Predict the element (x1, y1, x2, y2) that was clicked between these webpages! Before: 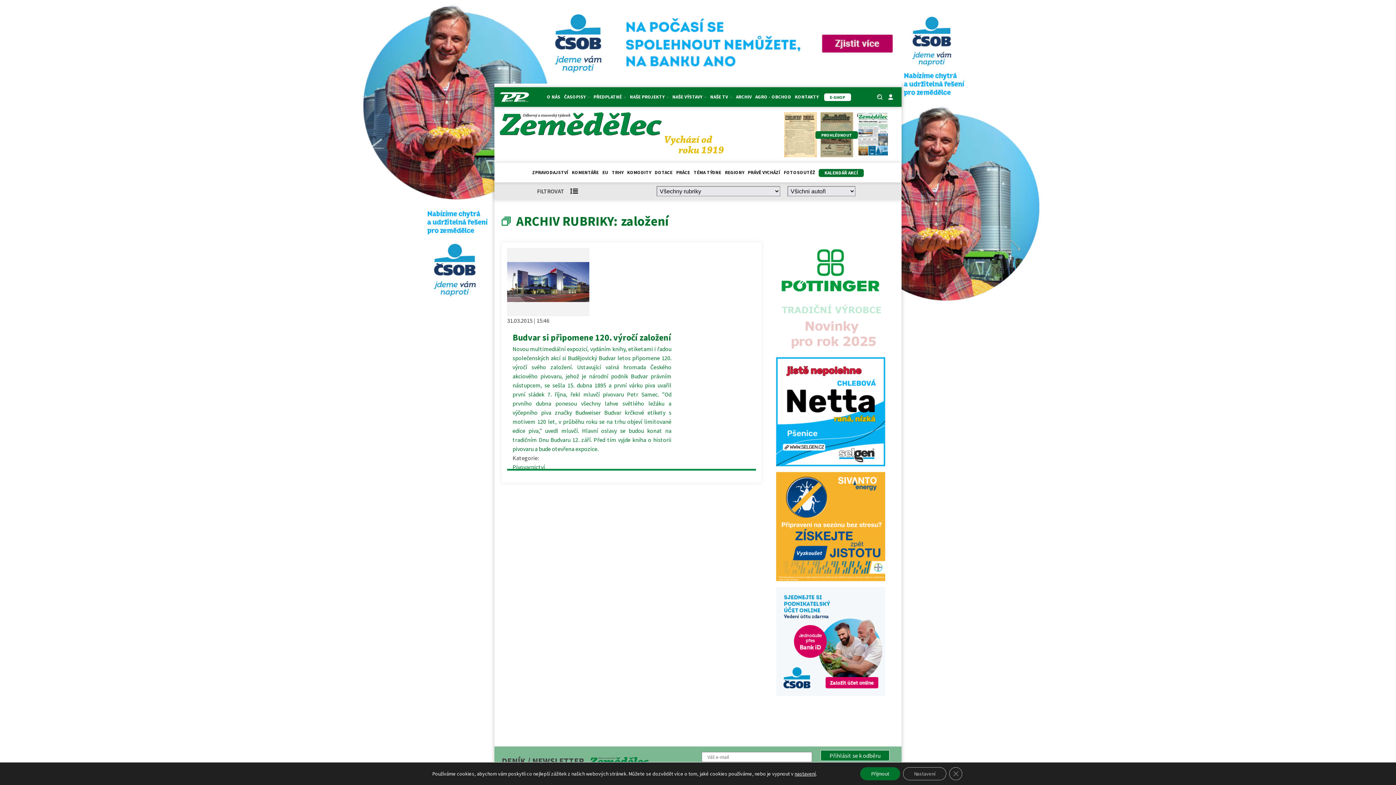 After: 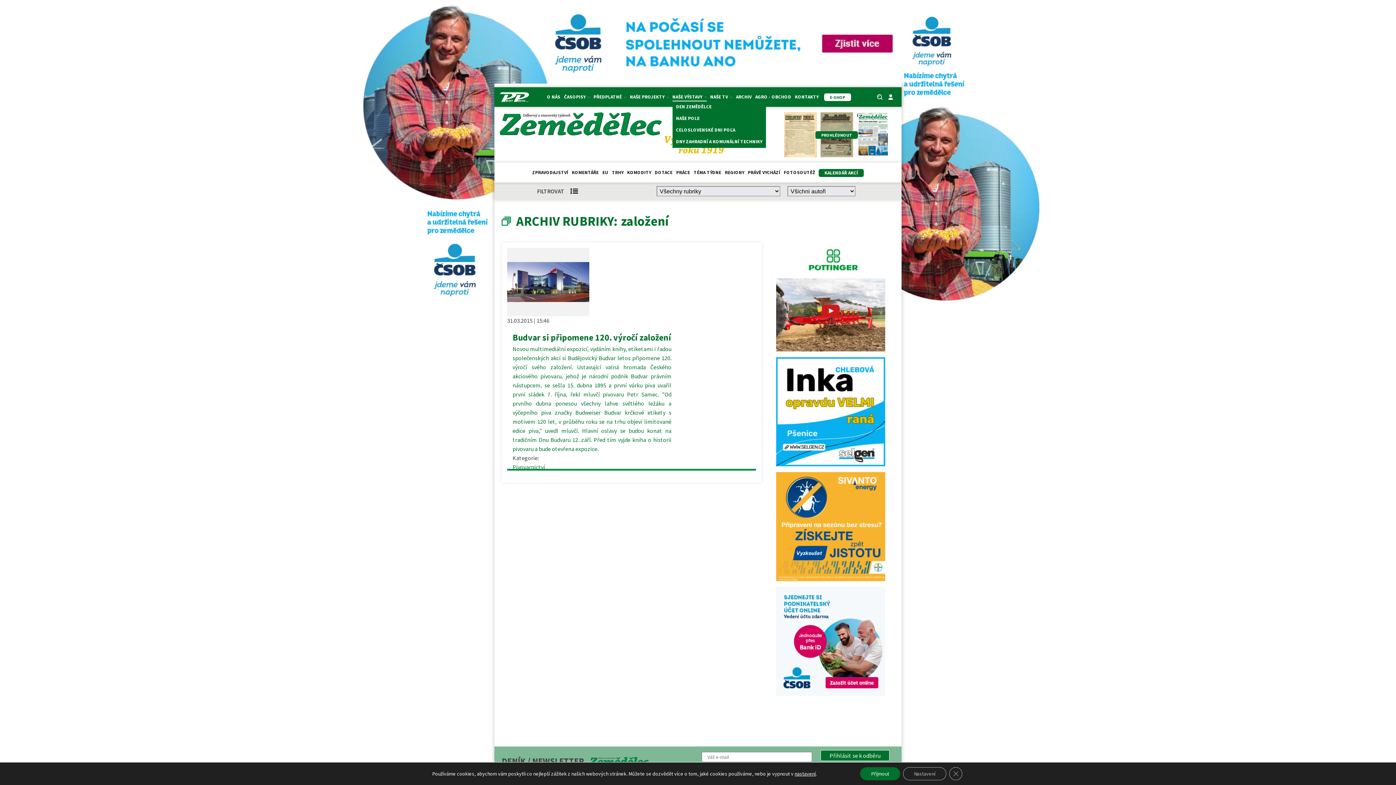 Action: bbox: (672, 93, 706, 101) label: NAŠE VÝSTAVY